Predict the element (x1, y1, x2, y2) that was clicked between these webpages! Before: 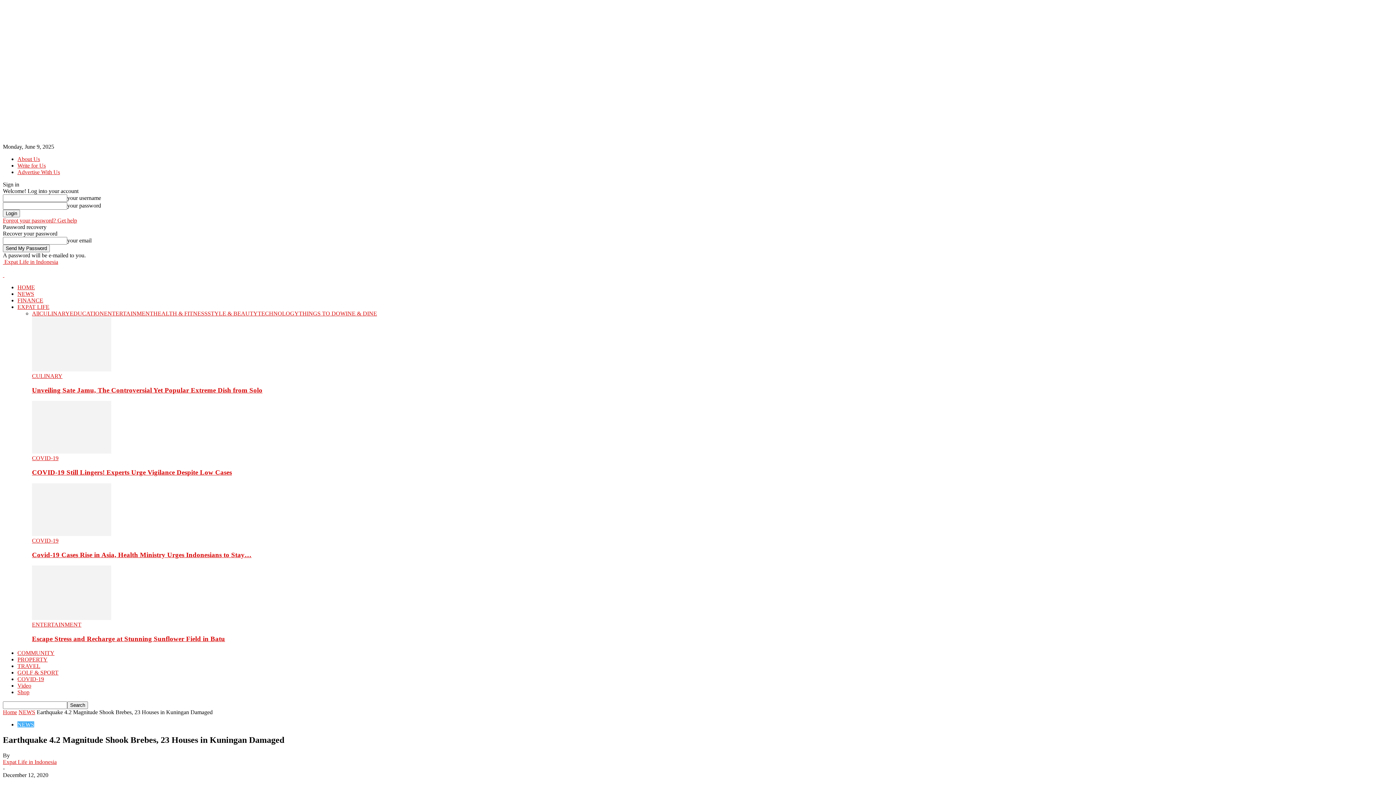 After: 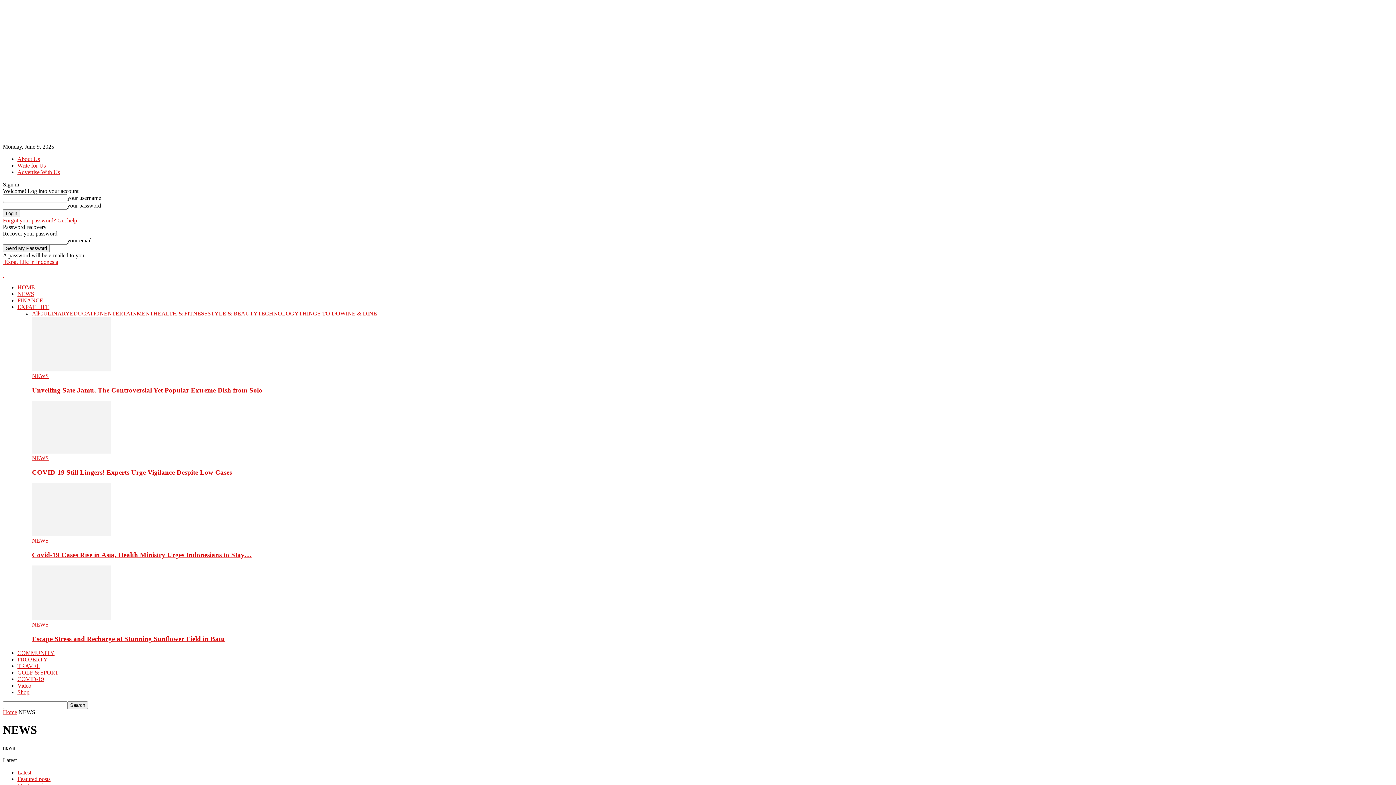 Action: bbox: (17, 290, 34, 297) label: NEWS